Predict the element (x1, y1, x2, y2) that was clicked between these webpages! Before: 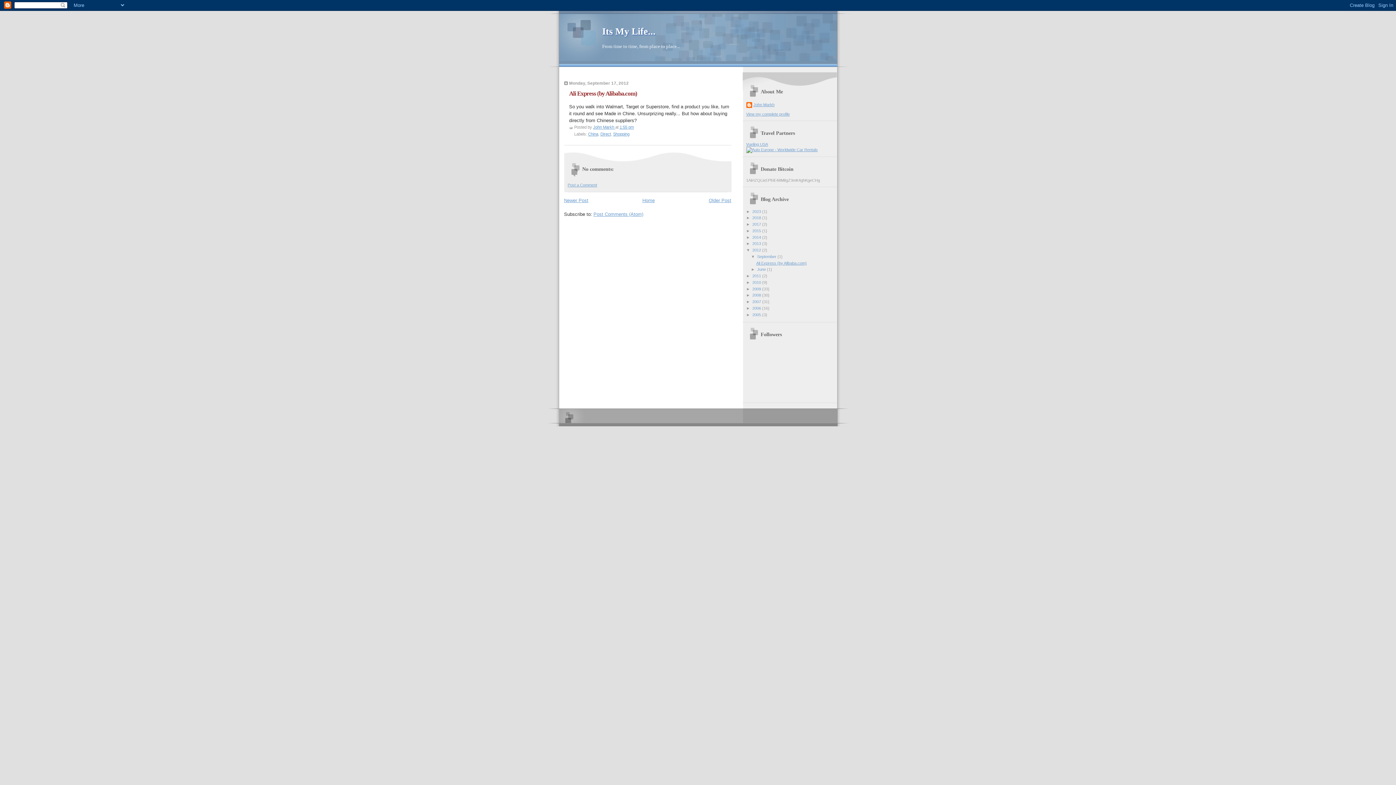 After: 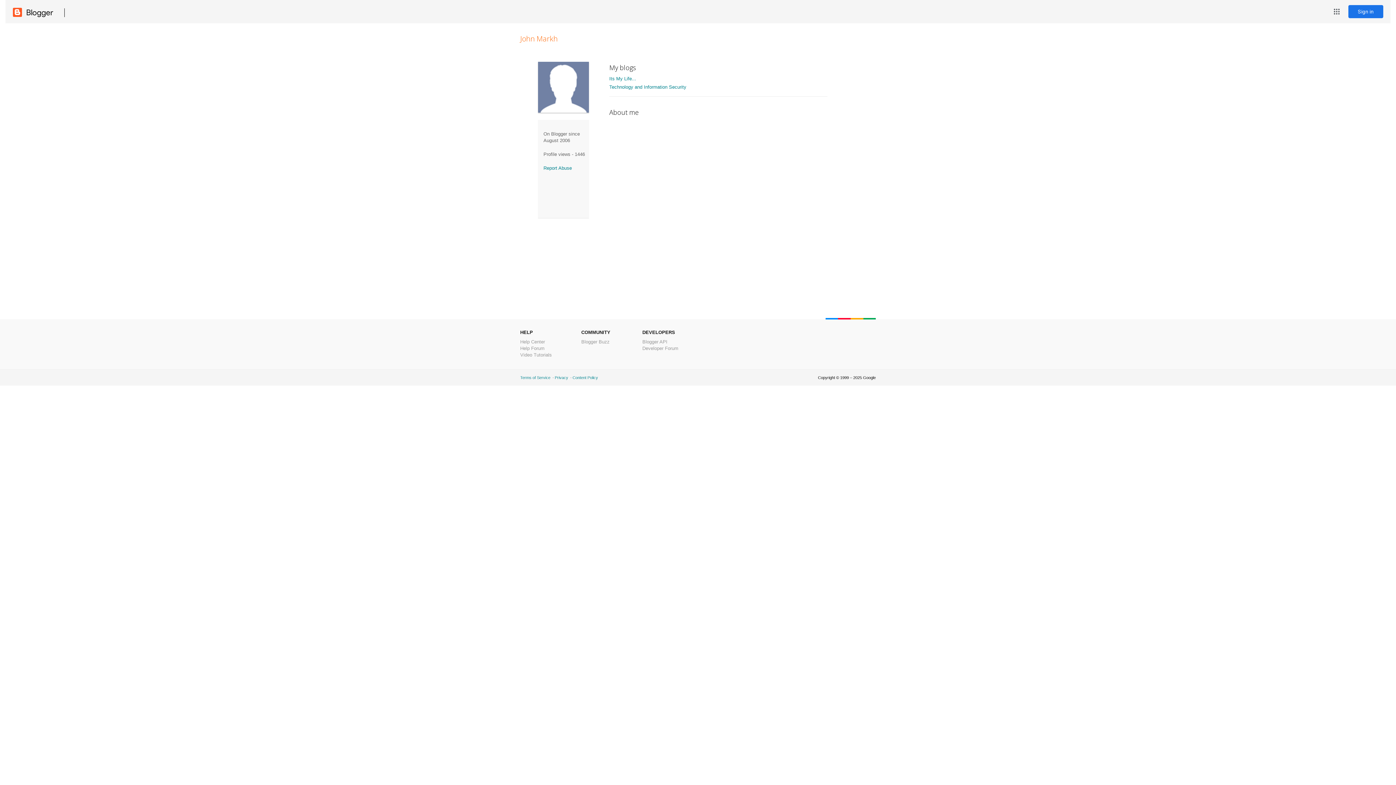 Action: bbox: (746, 111, 790, 116) label: View my complete profile